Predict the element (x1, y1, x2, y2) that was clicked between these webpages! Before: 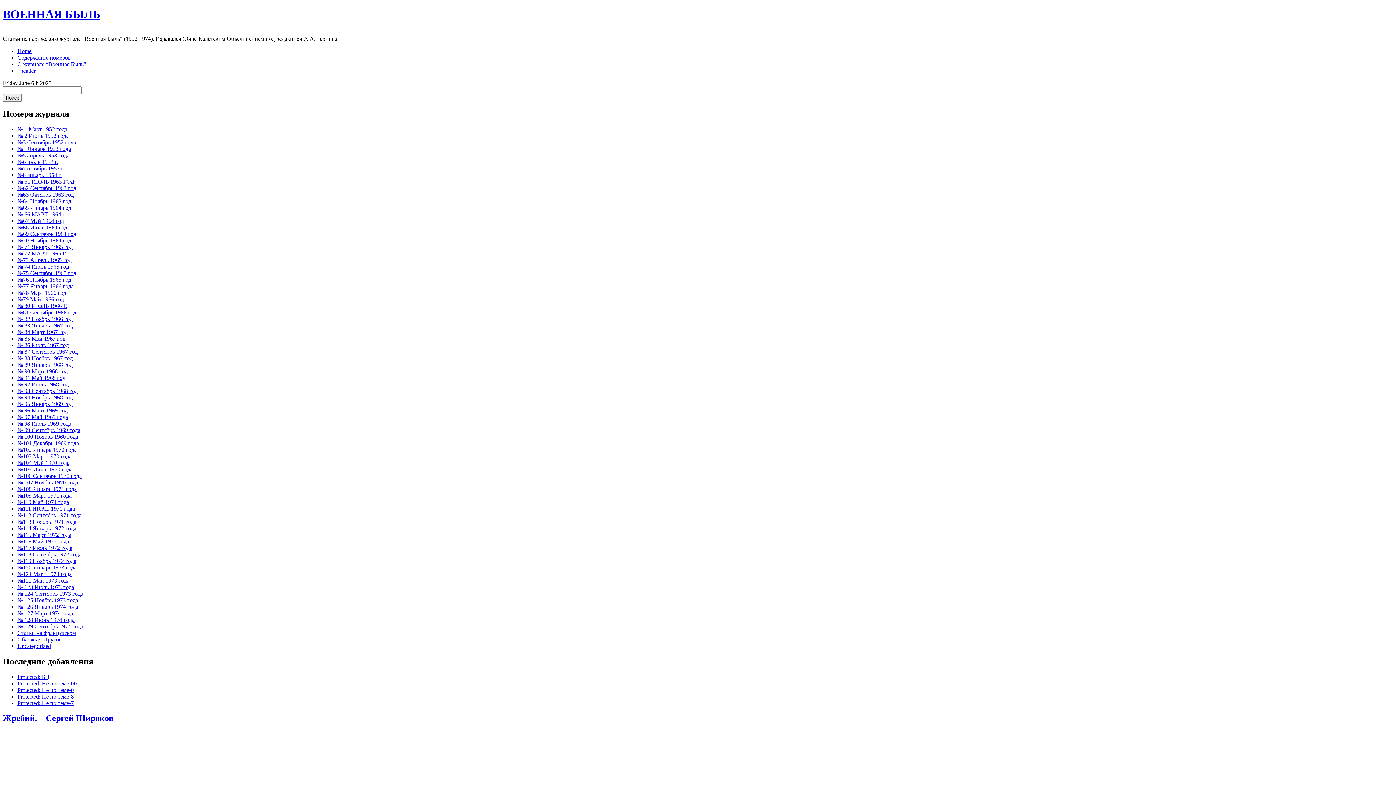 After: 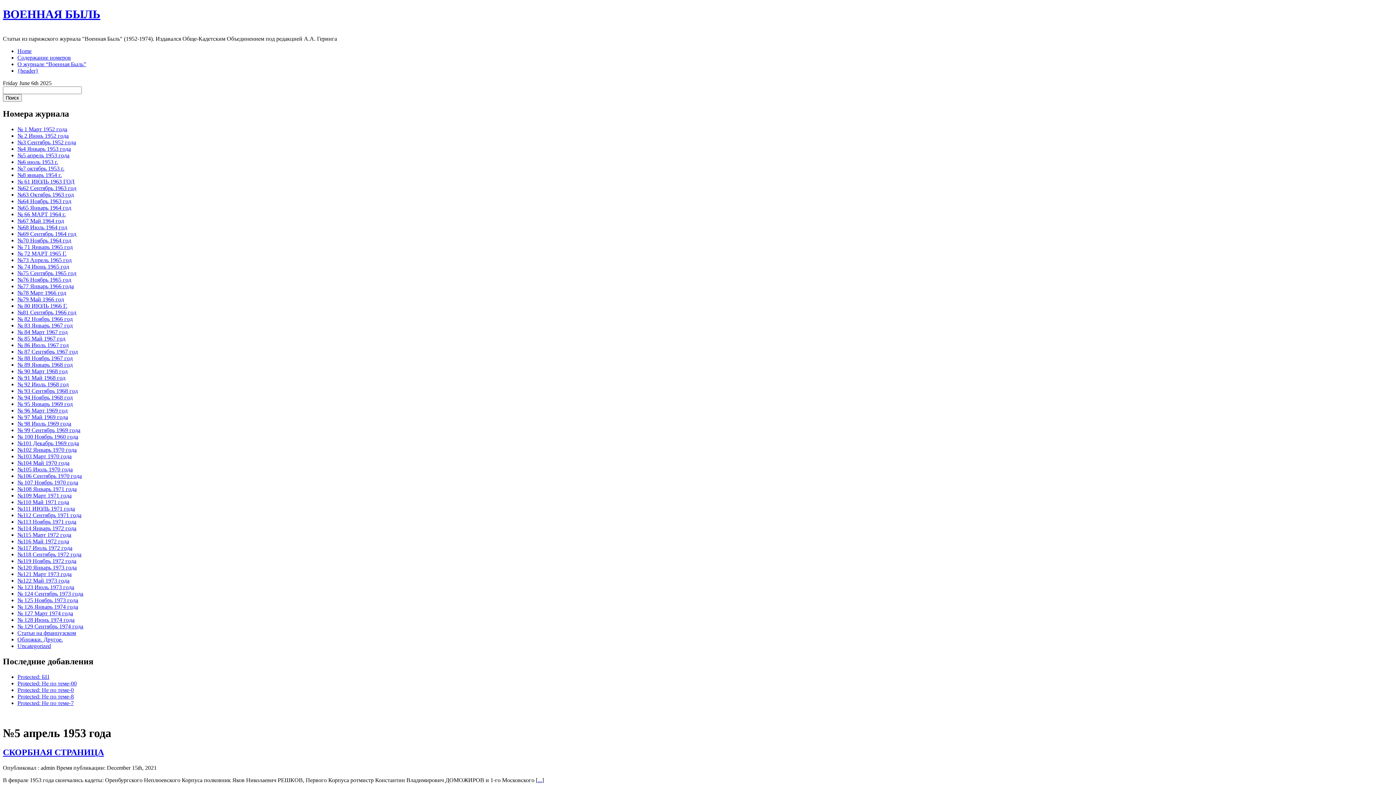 Action: label: №5 апрель 1953 года bbox: (17, 152, 69, 158)